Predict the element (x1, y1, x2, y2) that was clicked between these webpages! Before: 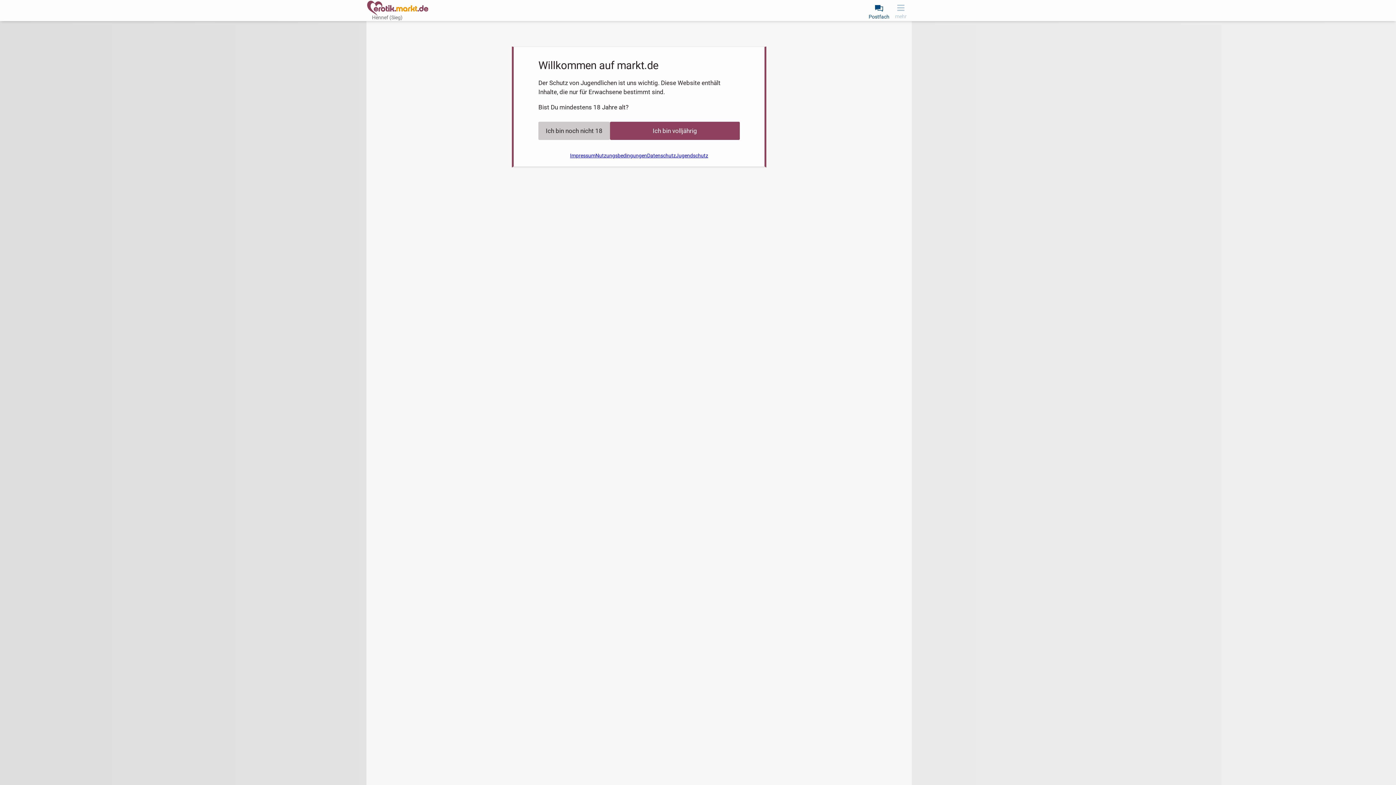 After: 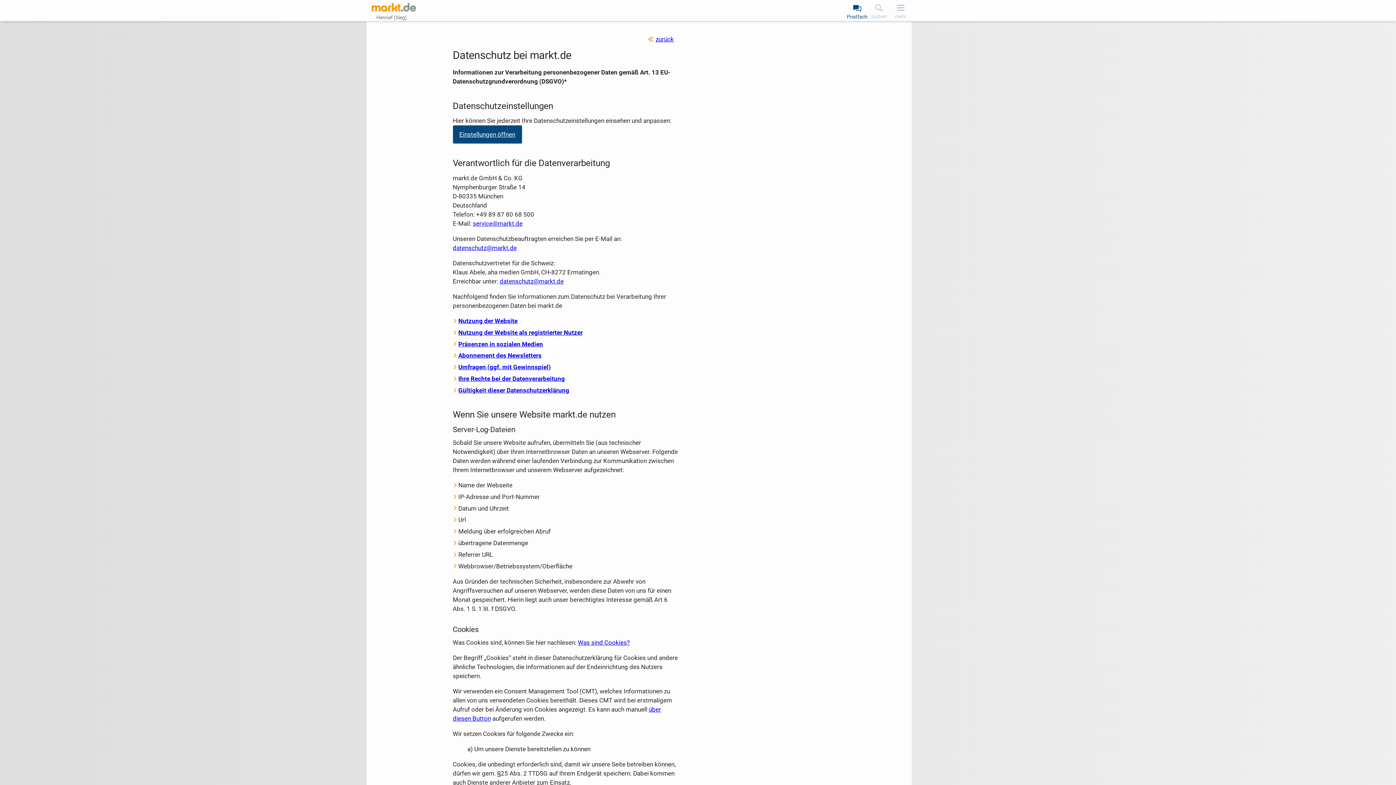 Action: bbox: (647, 150, 676, 161) label: Datenschutz